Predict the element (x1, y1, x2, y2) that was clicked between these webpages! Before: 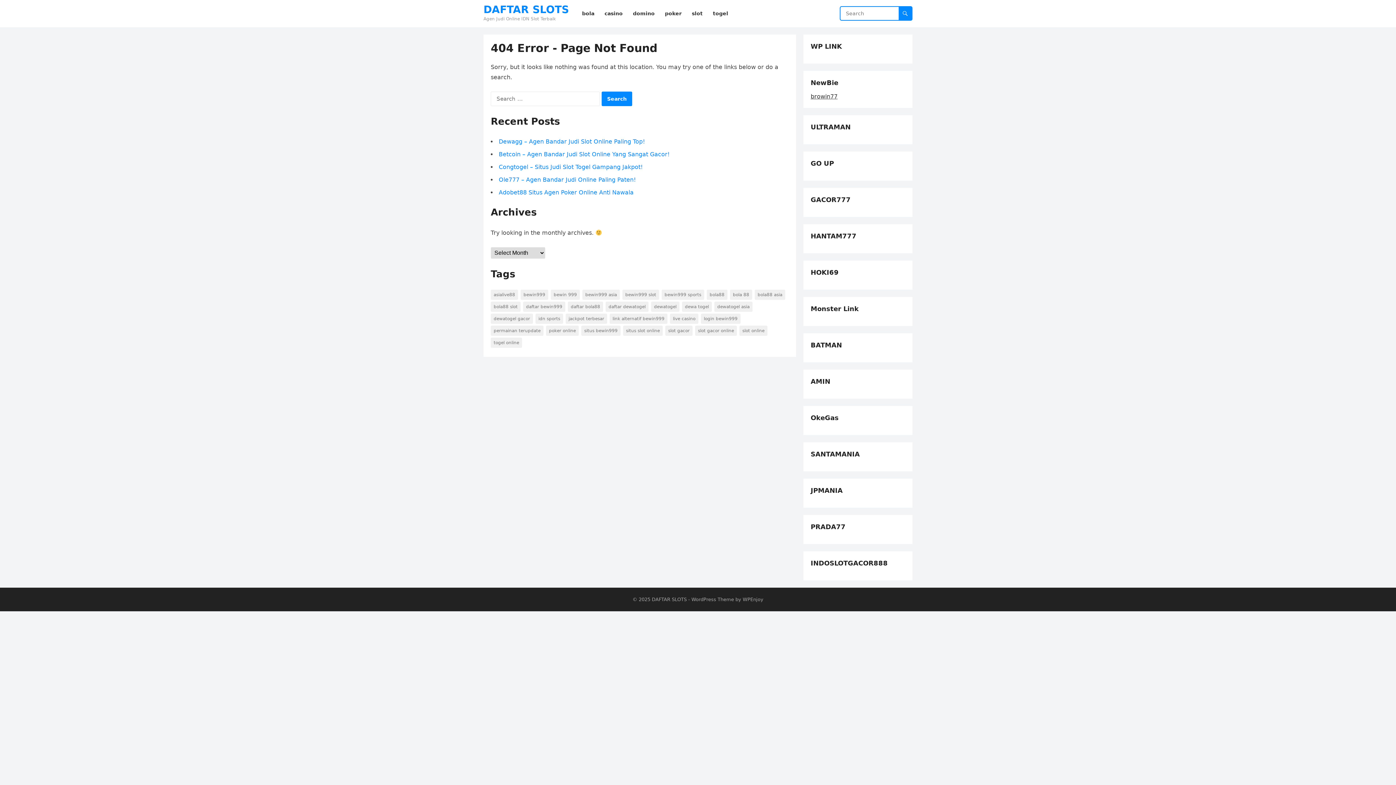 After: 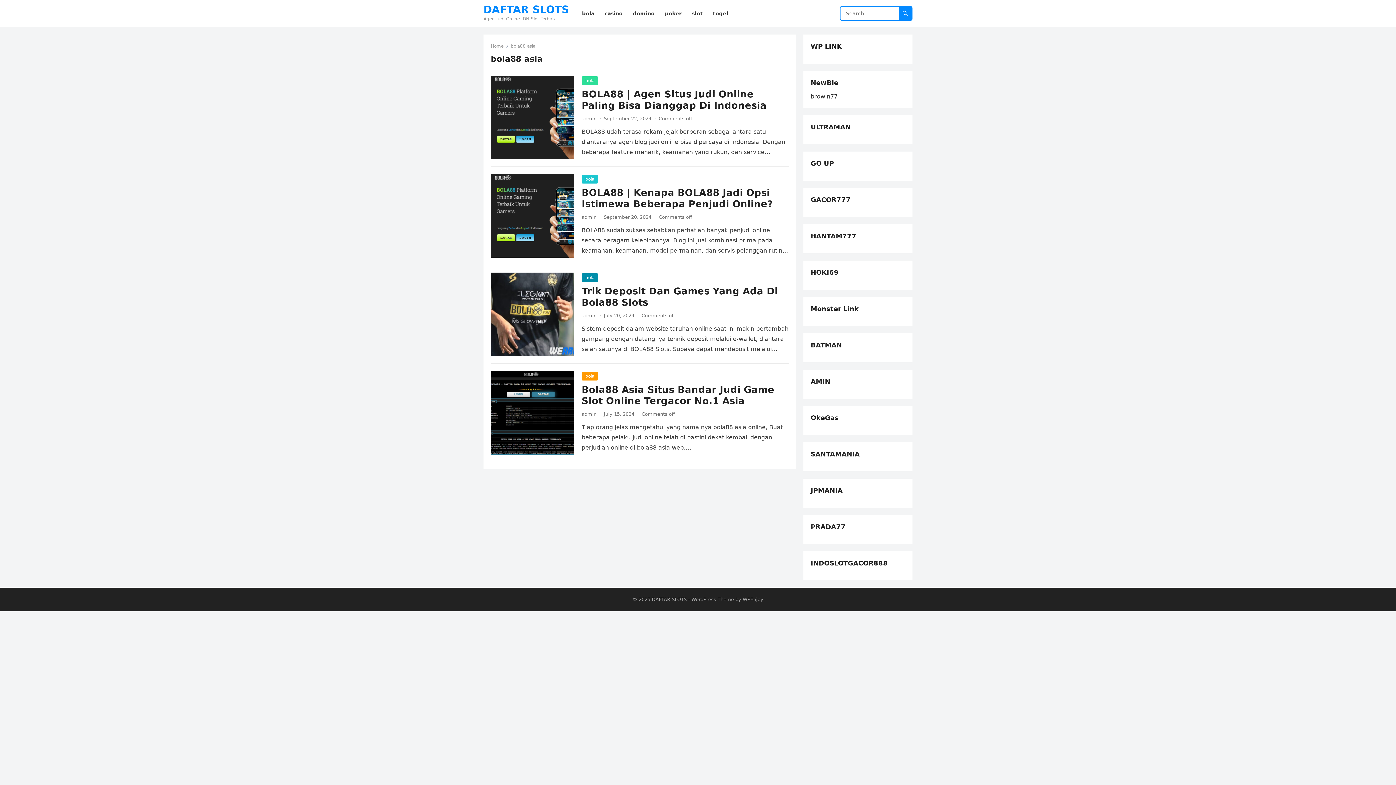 Action: label: bola88 asia (4 items) bbox: (754, 289, 785, 300)